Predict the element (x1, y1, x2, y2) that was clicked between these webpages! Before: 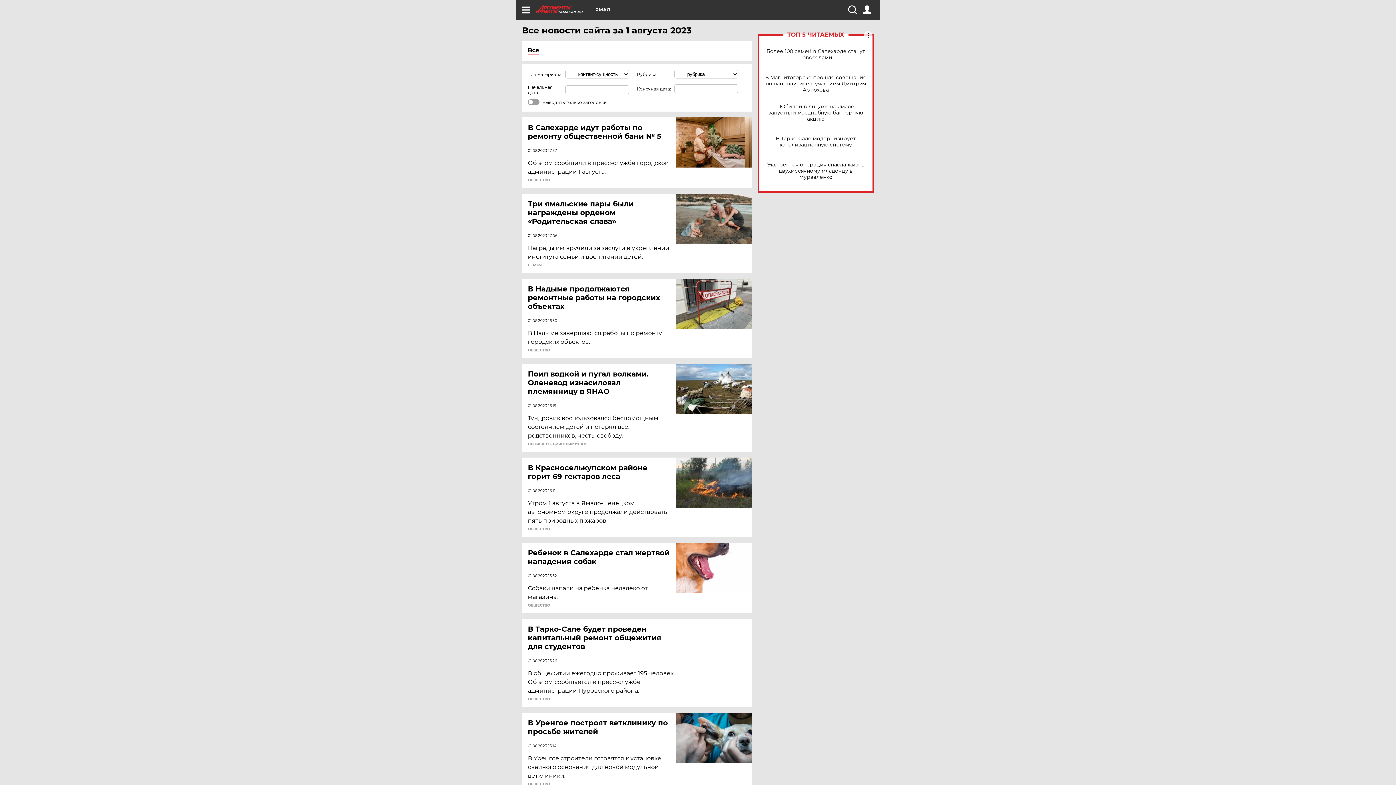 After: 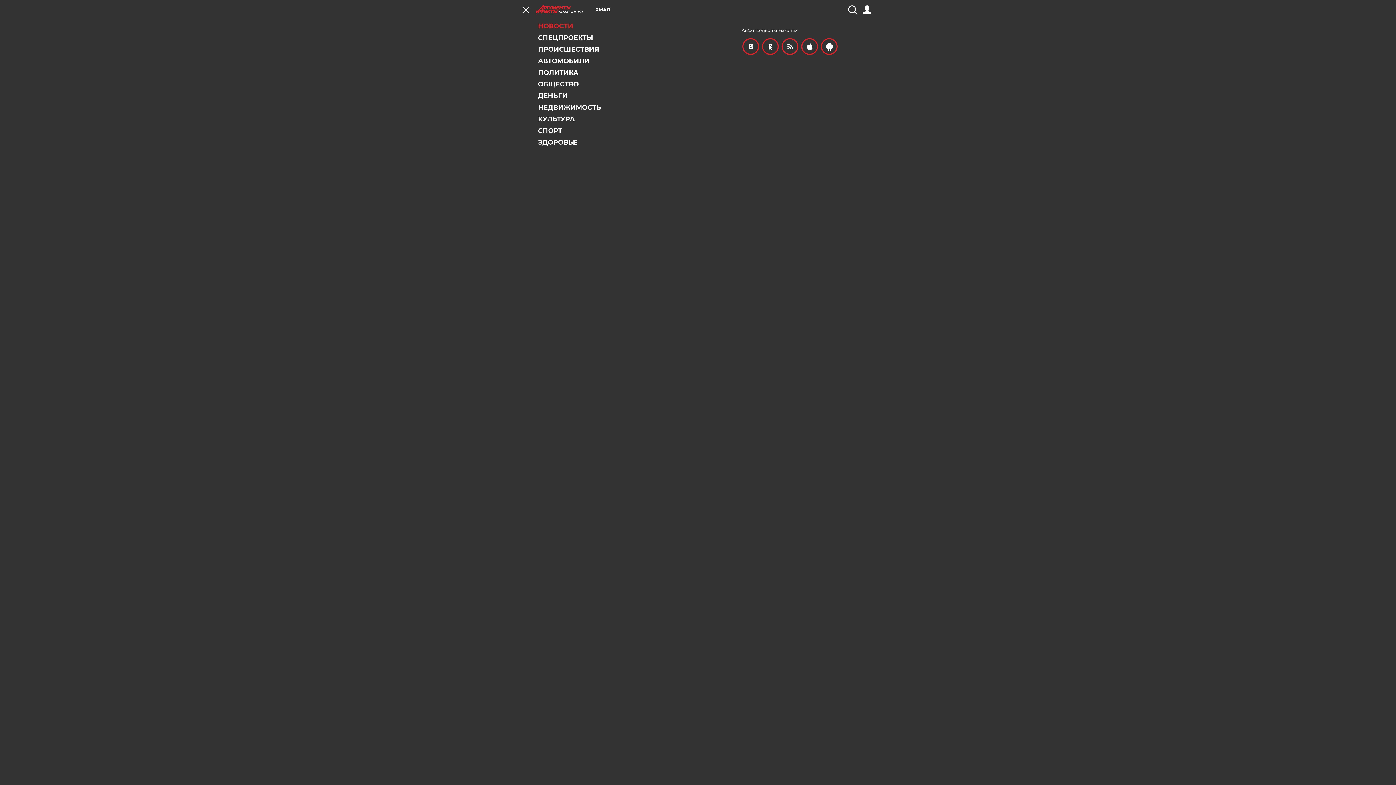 Action: bbox: (521, 5, 530, 14)